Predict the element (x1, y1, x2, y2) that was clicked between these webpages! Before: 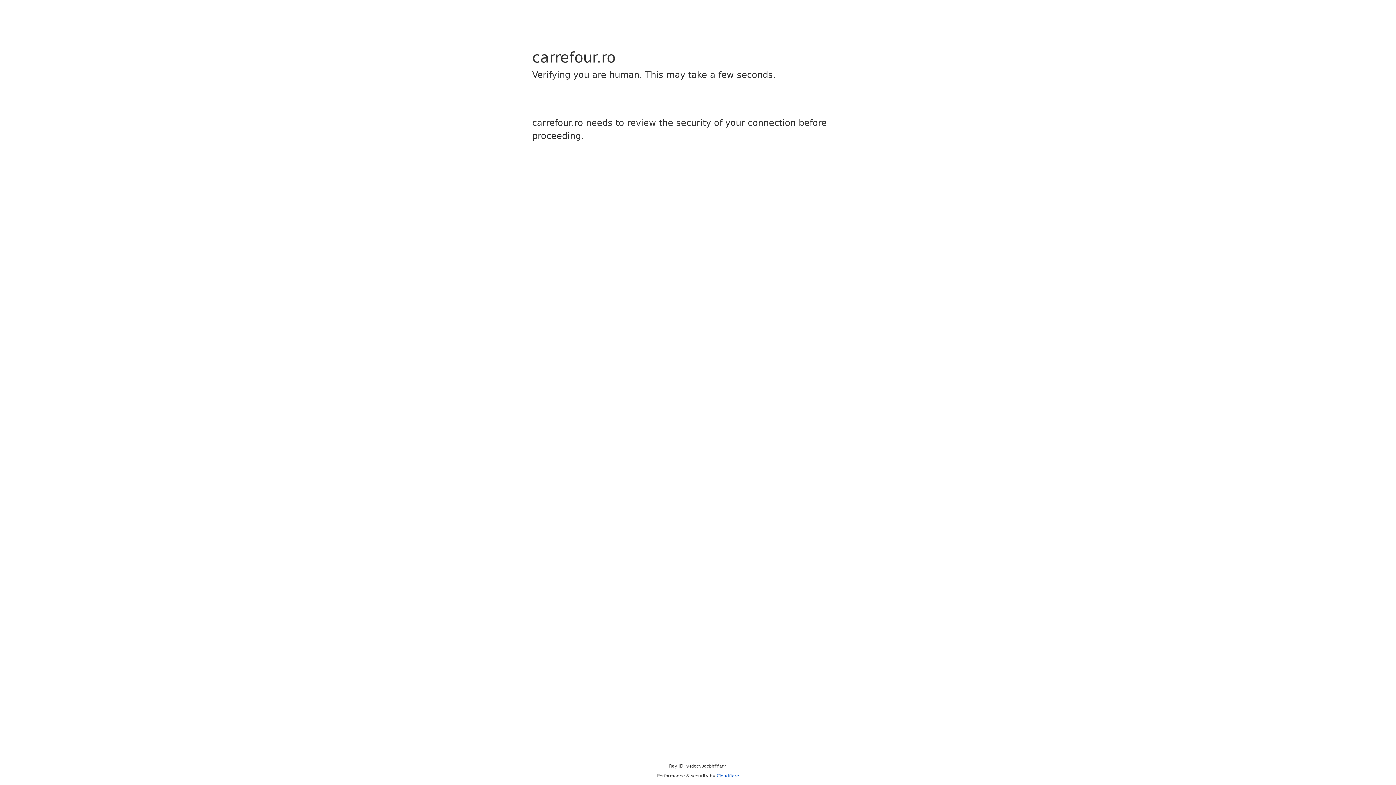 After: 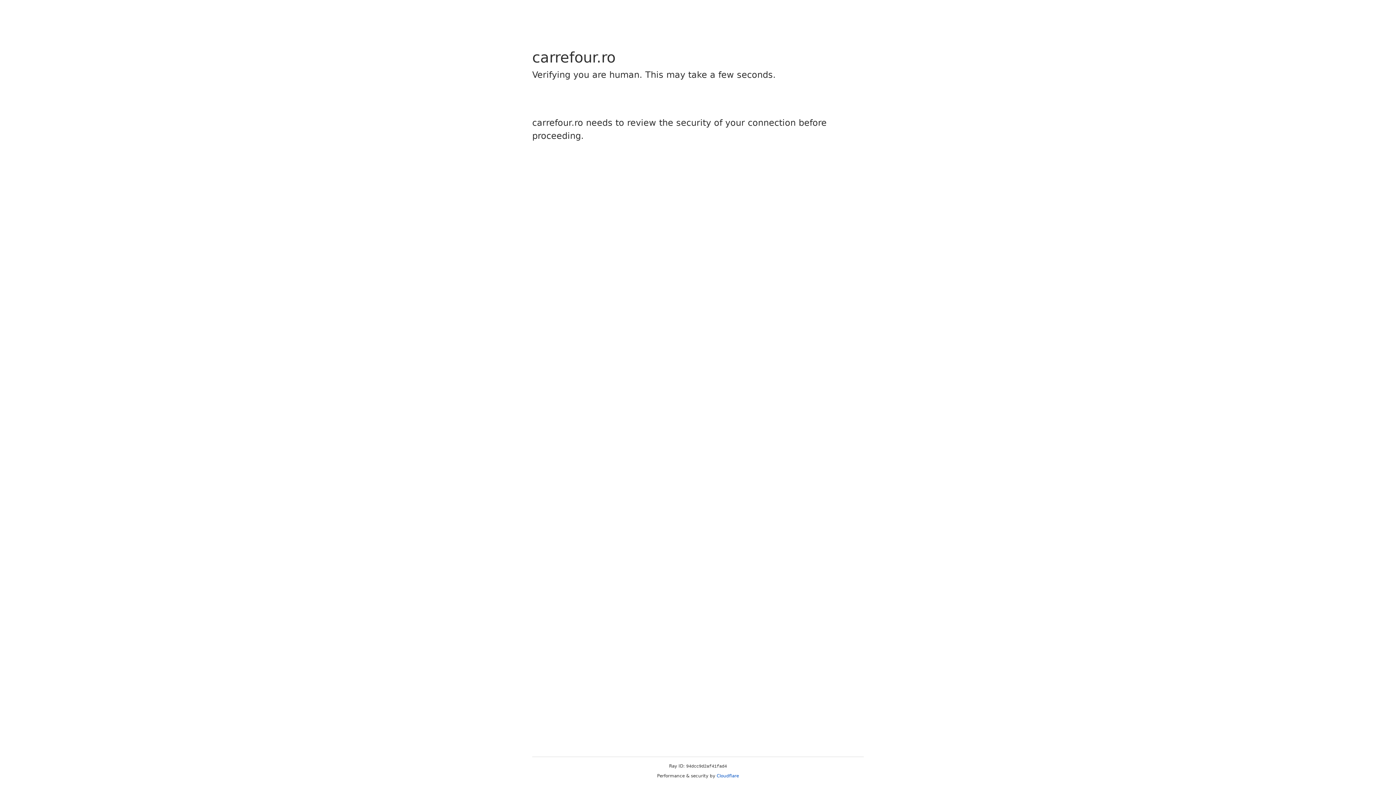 Action: label: Cloudflare bbox: (716, 773, 739, 778)